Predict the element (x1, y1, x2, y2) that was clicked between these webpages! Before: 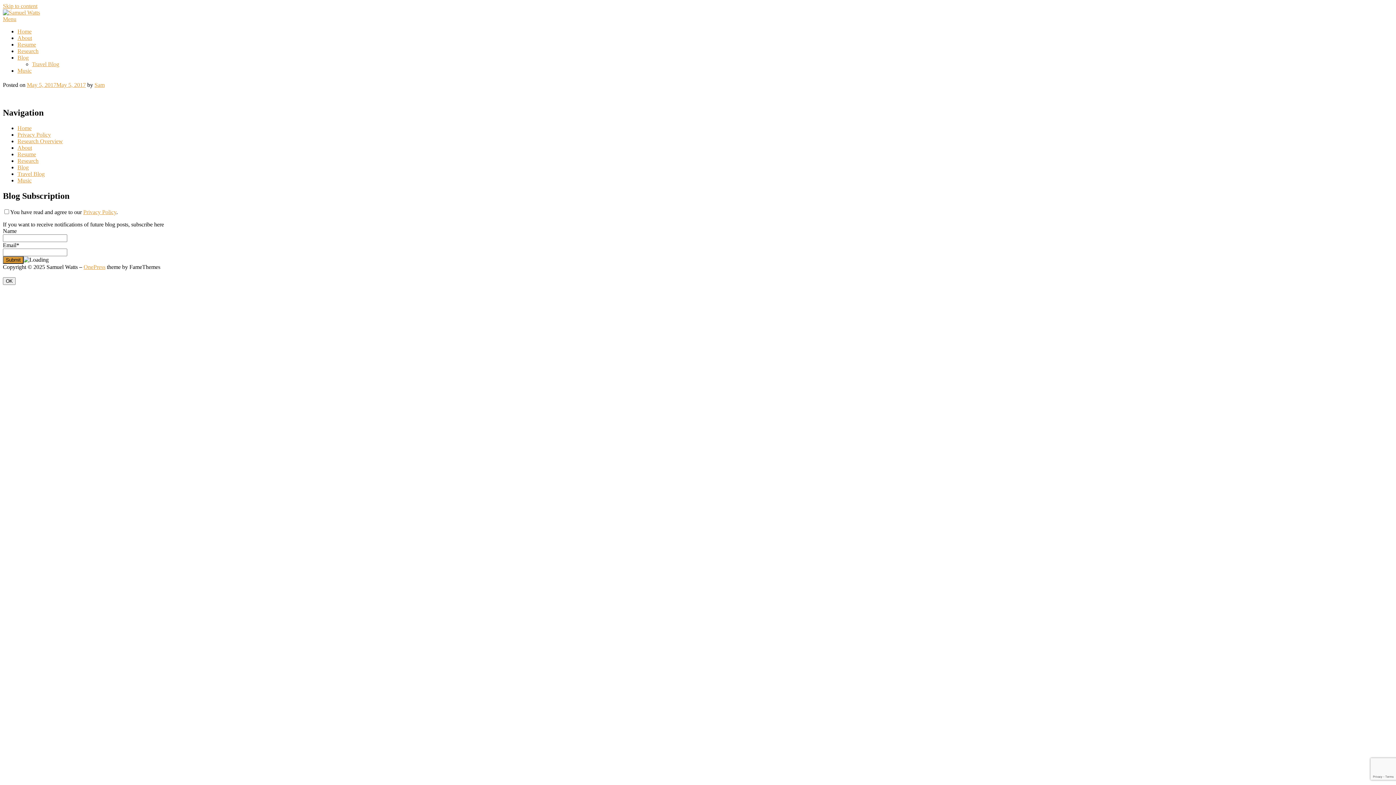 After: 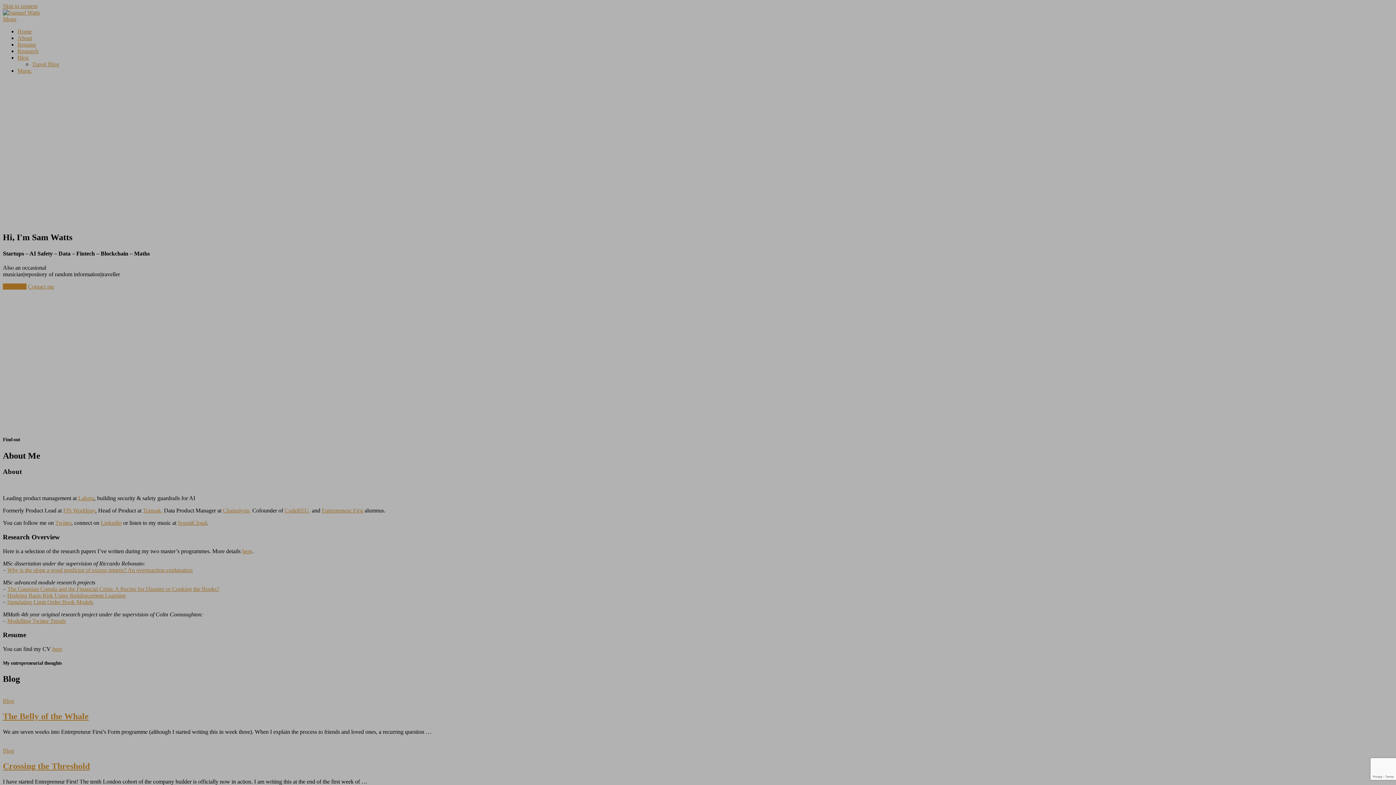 Action: label: Home bbox: (17, 28, 31, 34)